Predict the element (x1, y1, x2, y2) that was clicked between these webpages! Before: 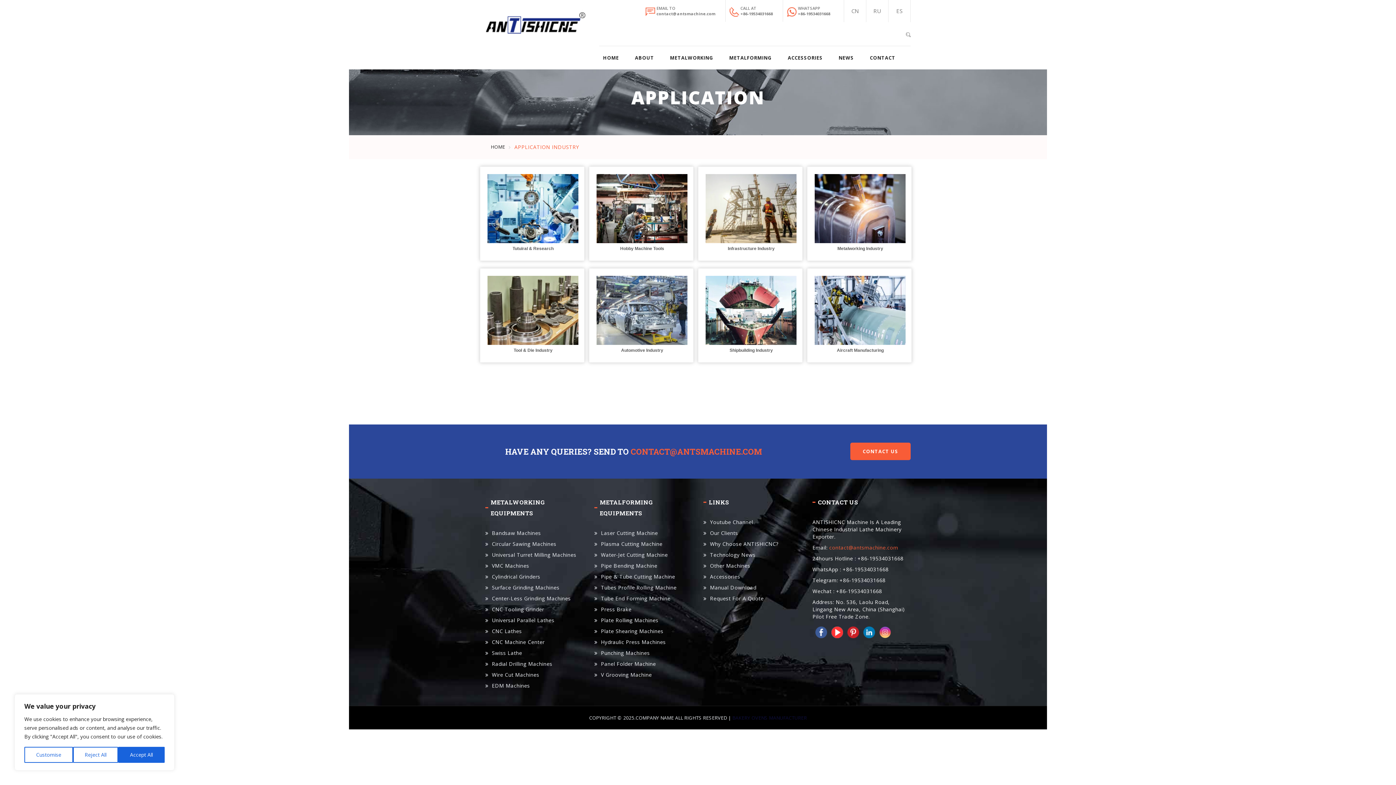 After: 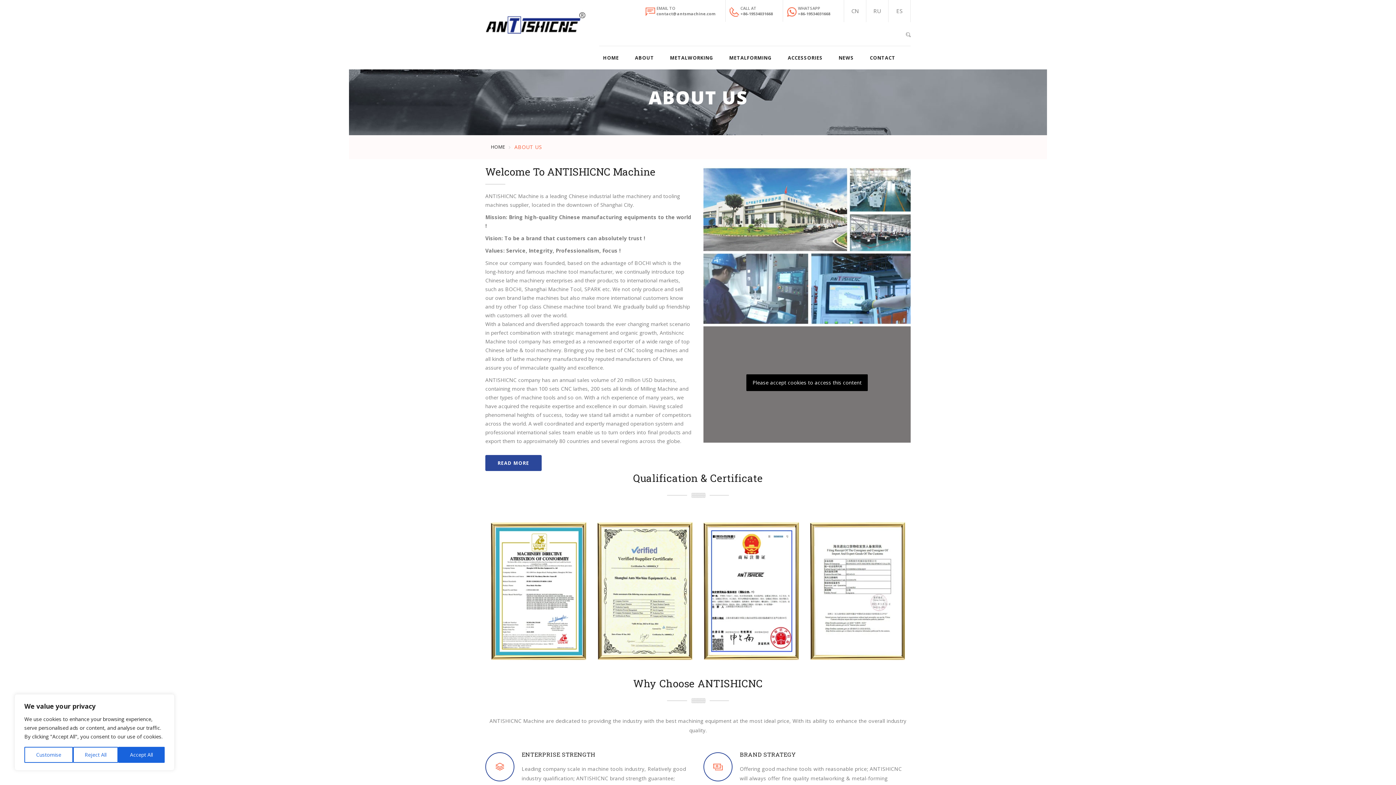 Action: label: Why Choose ANTISHICNC? bbox: (703, 540, 778, 547)